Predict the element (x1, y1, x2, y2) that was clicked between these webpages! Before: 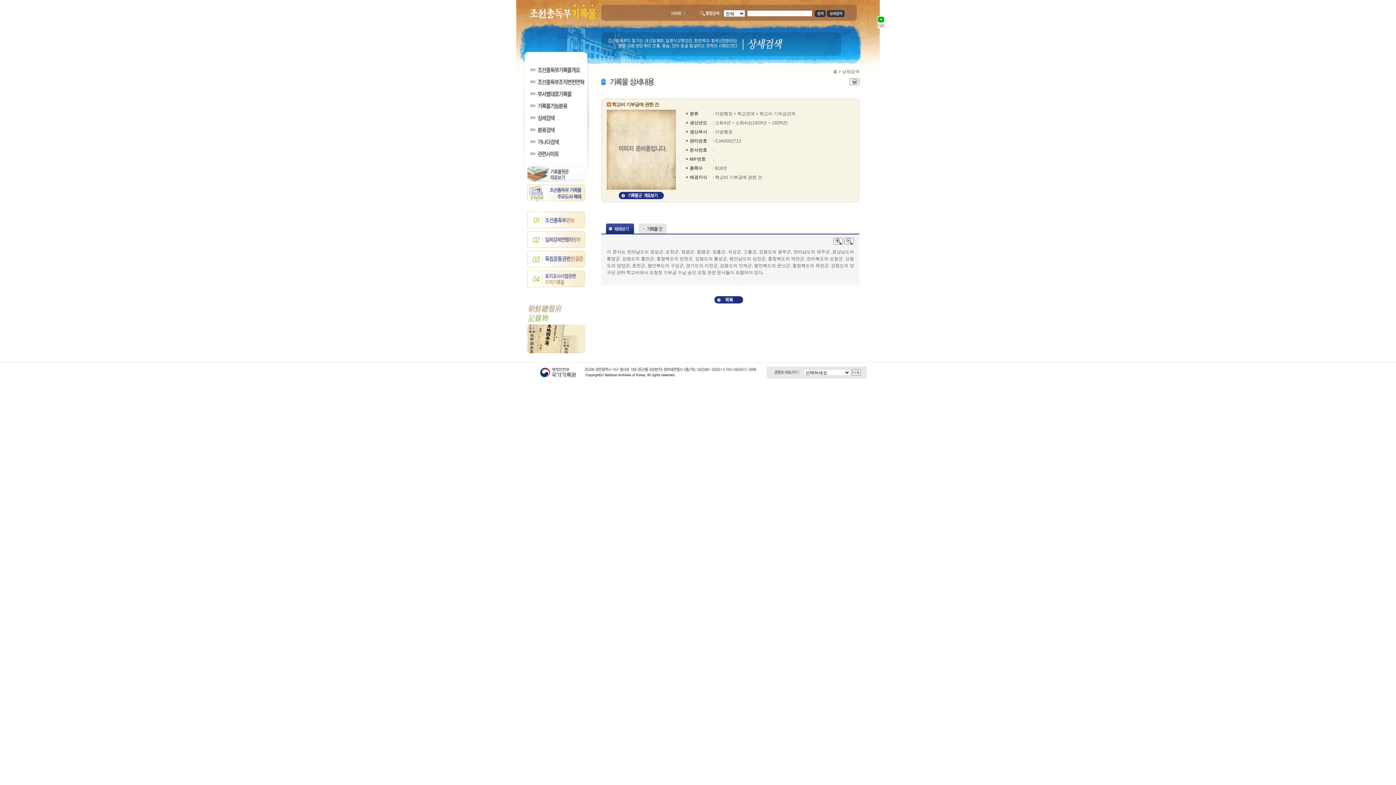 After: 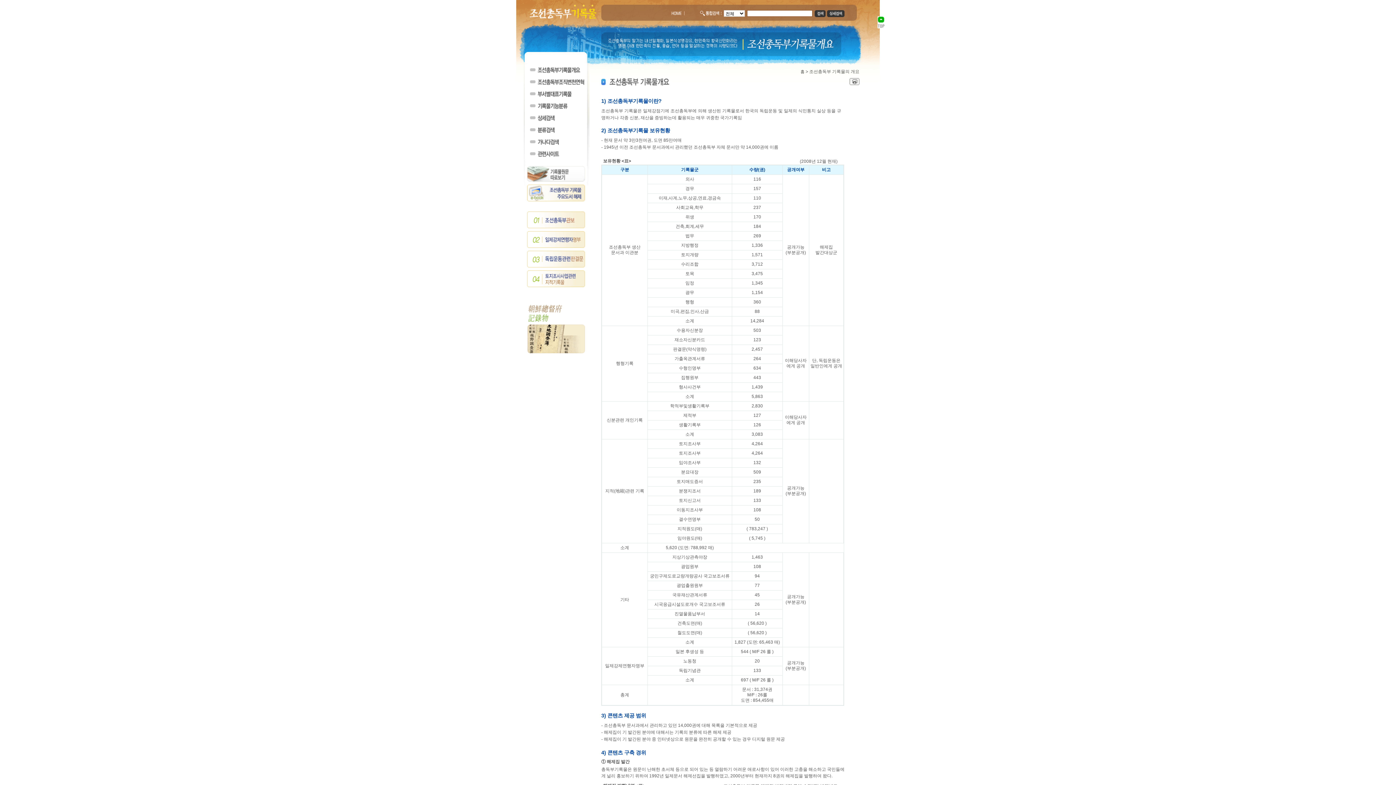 Action: bbox: (524, 71, 587, 76)